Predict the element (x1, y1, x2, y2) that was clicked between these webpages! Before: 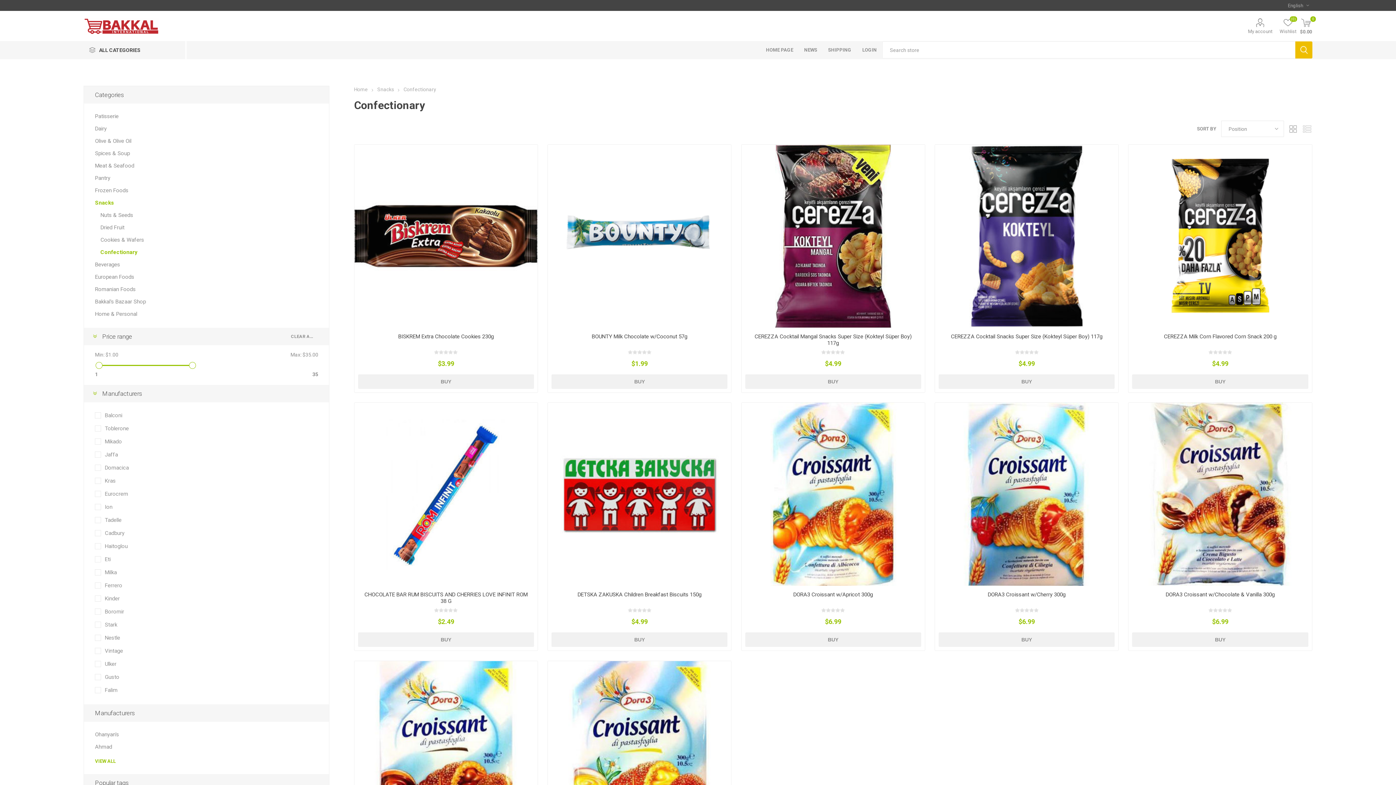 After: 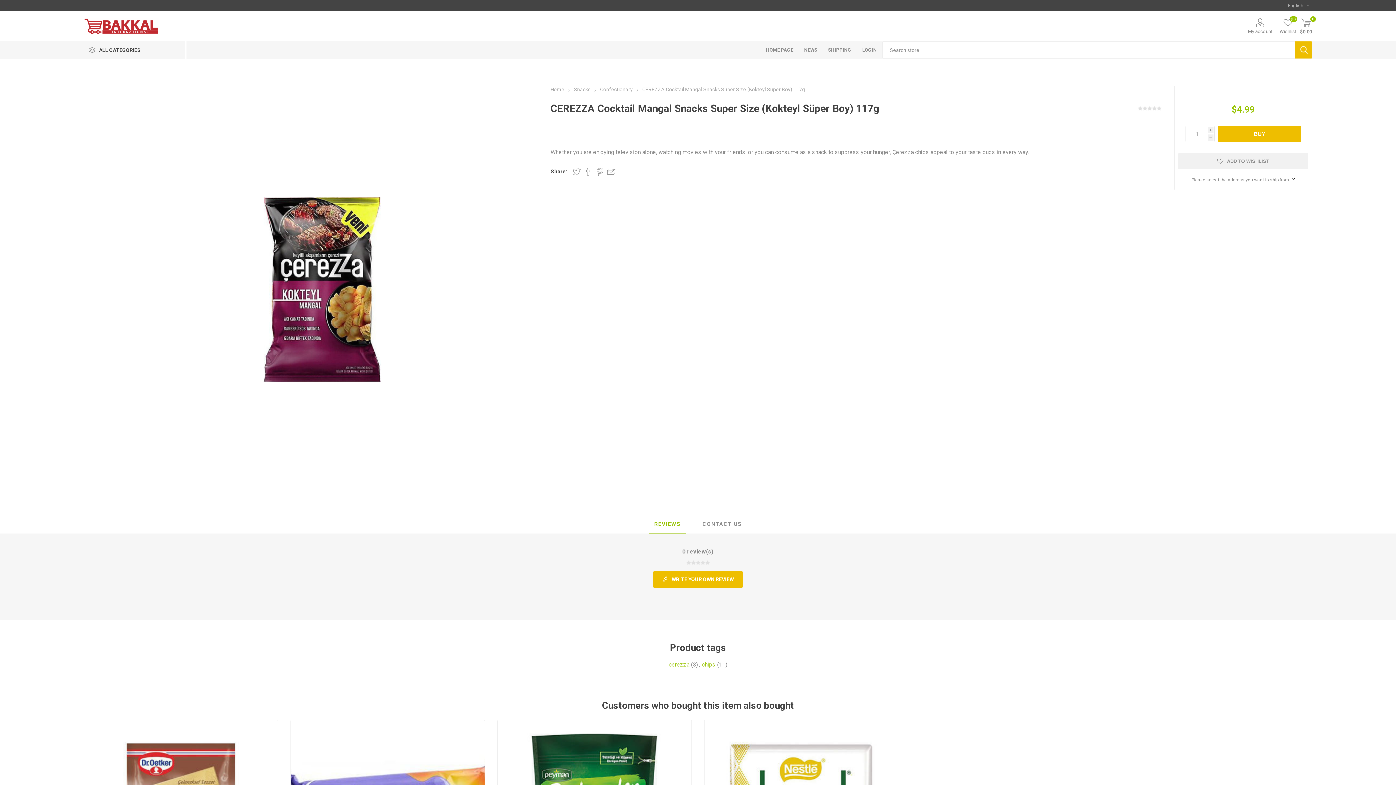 Action: label: CEREZZA Cocktail Mangal Snacks Super Size (Kokteyl Süper Boy) 117g bbox: (748, 333, 917, 346)